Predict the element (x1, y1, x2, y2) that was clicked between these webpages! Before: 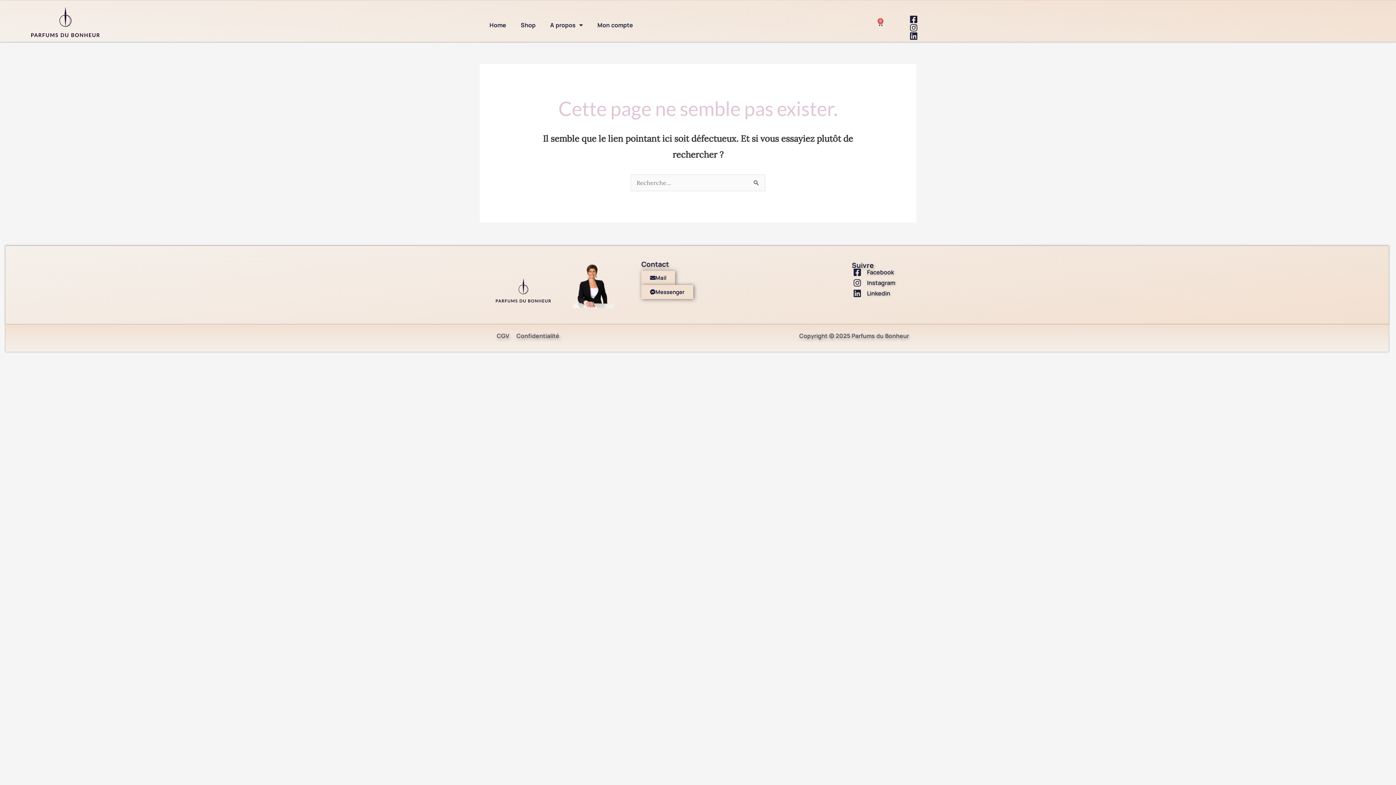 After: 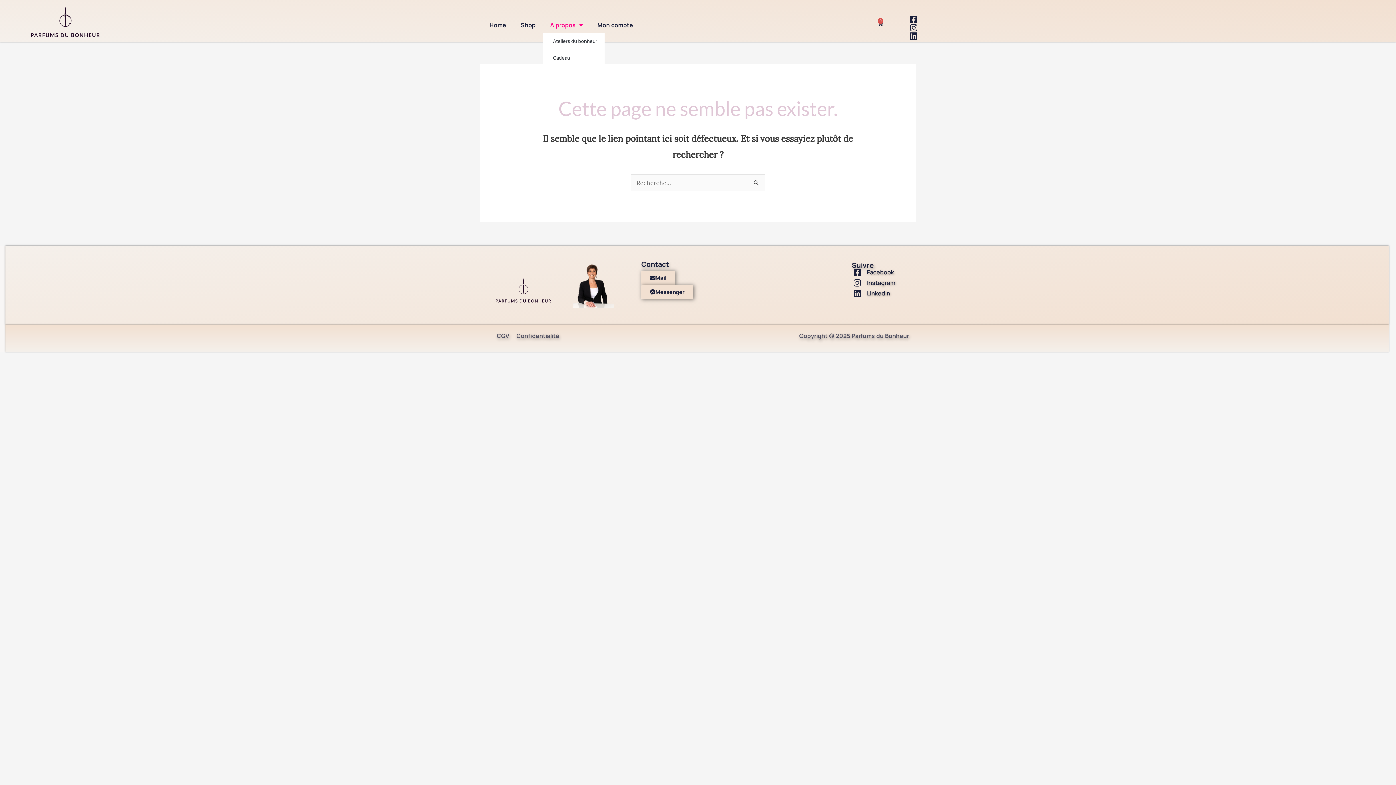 Action: bbox: (543, 17, 590, 32) label: A propos